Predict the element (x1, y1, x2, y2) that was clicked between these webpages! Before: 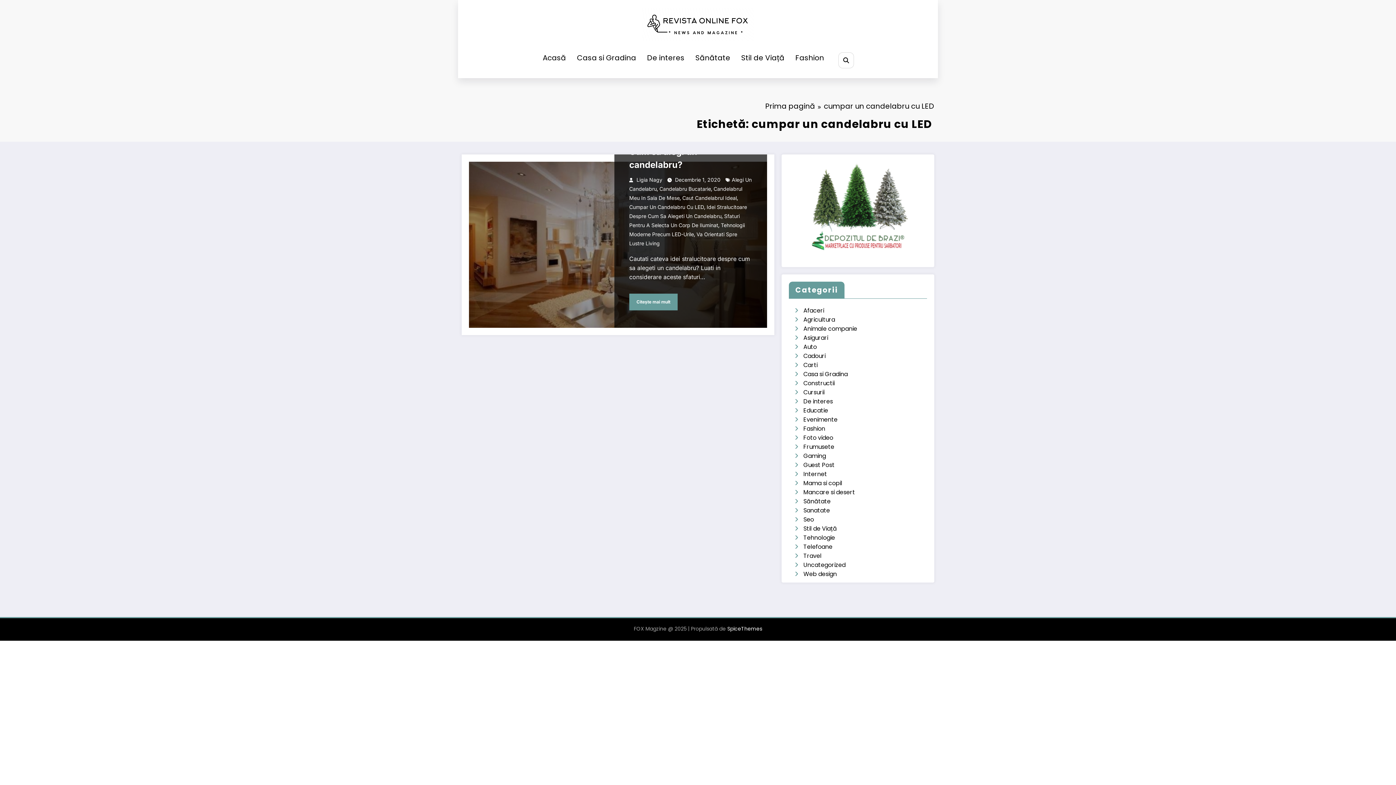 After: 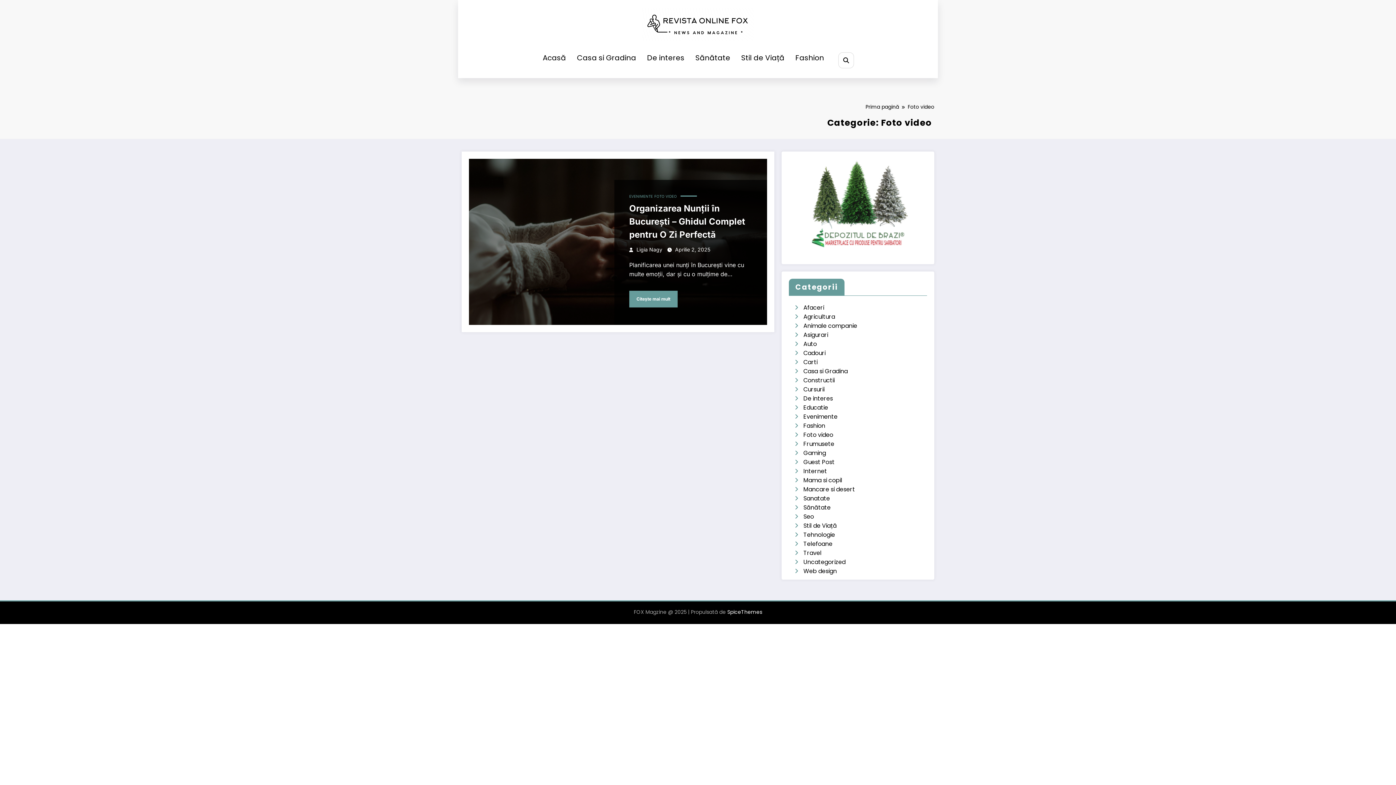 Action: bbox: (803, 433, 833, 442) label: Foto video